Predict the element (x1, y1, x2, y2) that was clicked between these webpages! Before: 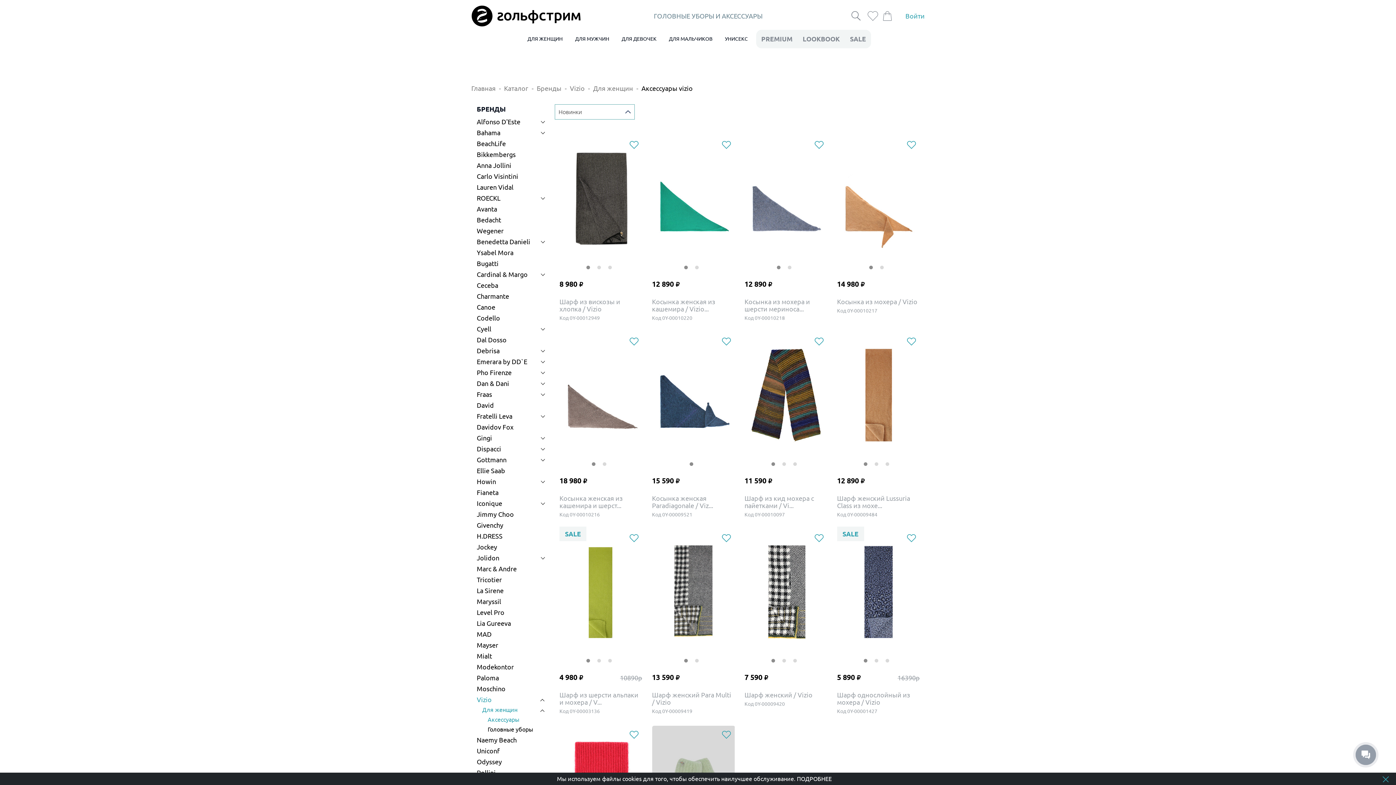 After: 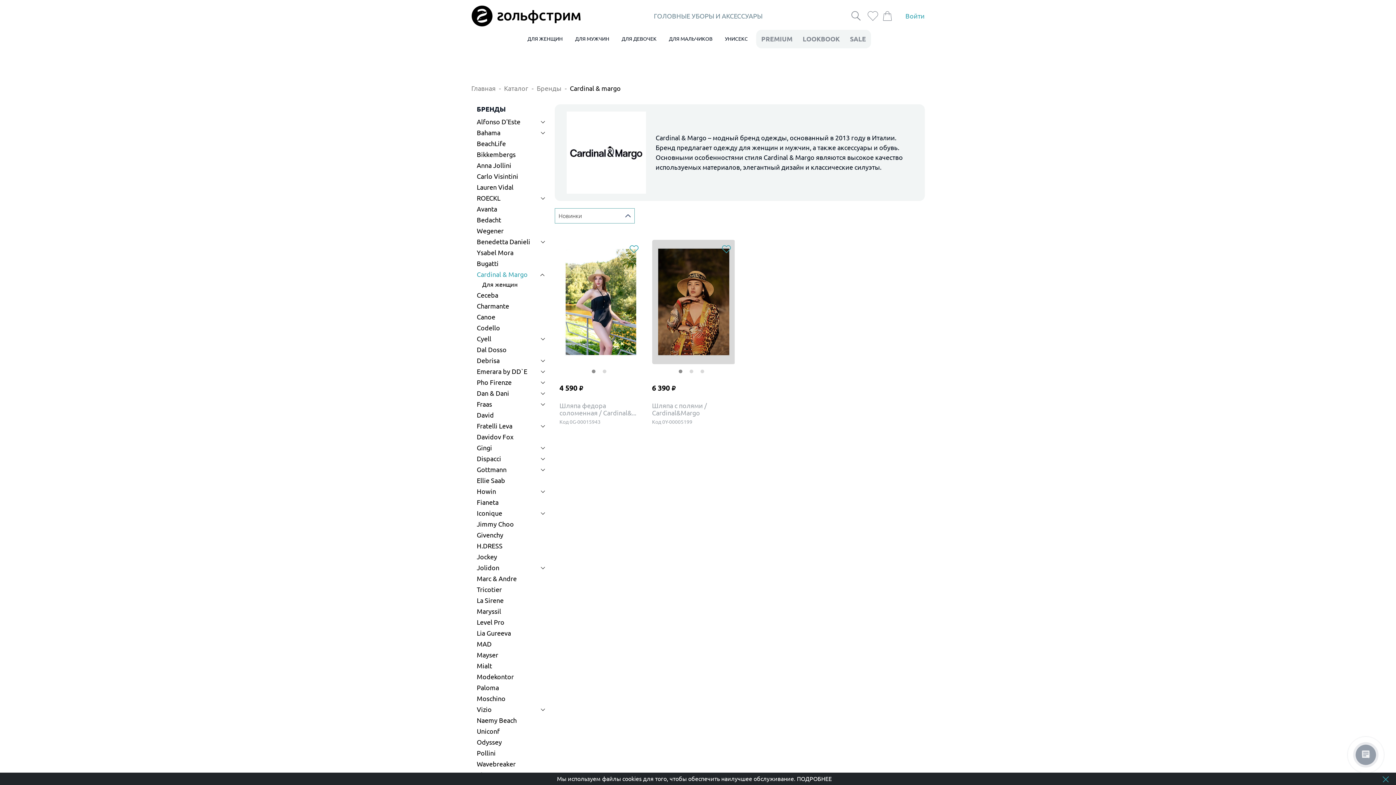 Action: label: Cardinal & Margo bbox: (476, 270, 527, 278)